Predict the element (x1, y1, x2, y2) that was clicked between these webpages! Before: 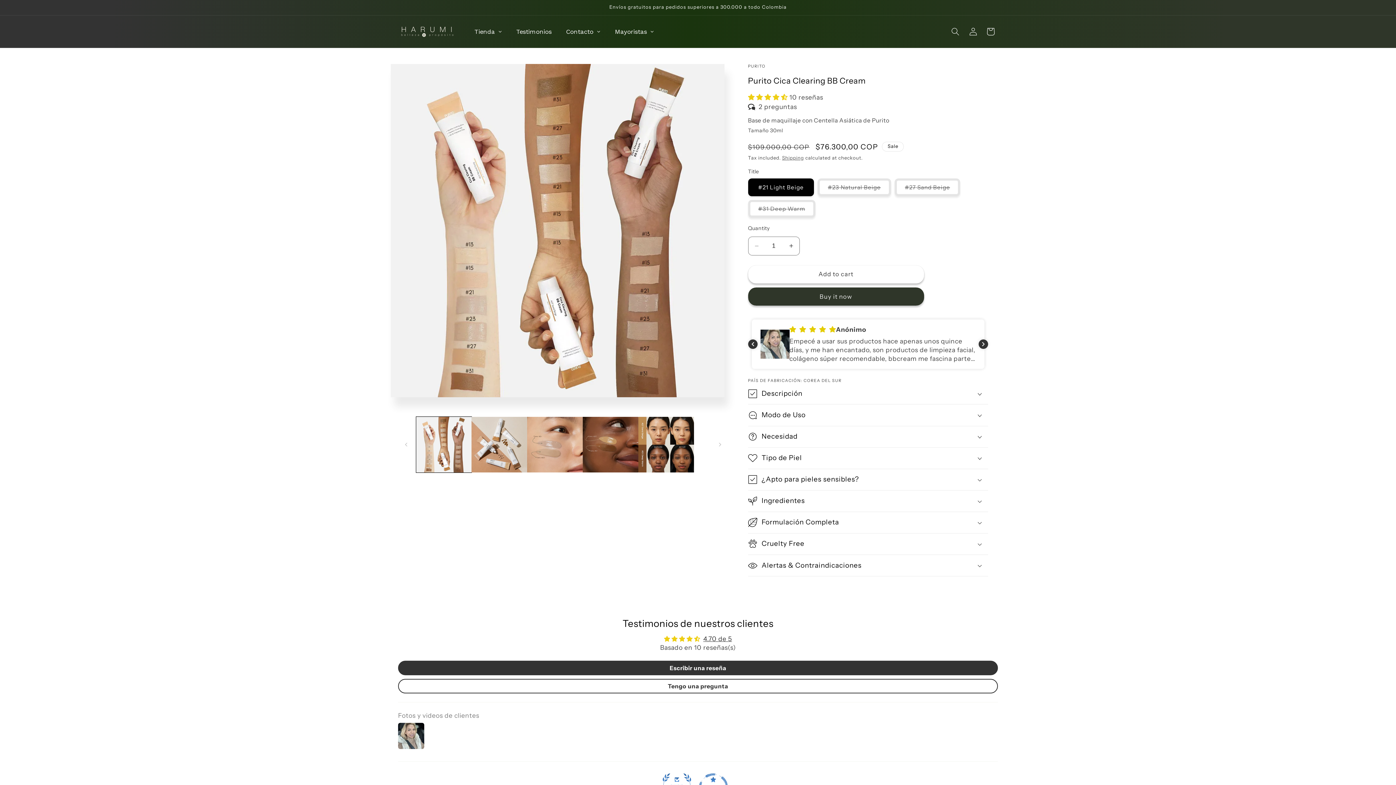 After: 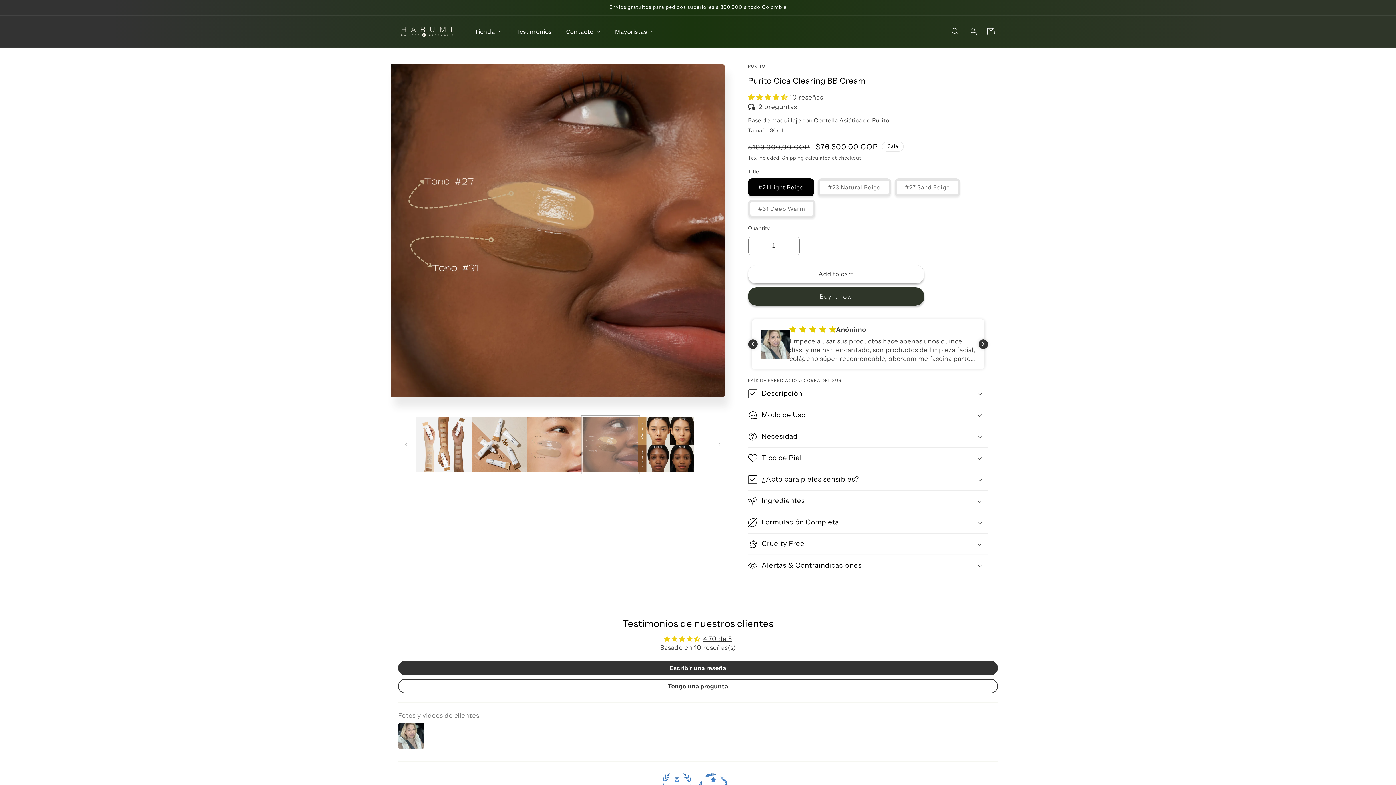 Action: label: Load image 4 in gallery view bbox: (582, 417, 638, 472)